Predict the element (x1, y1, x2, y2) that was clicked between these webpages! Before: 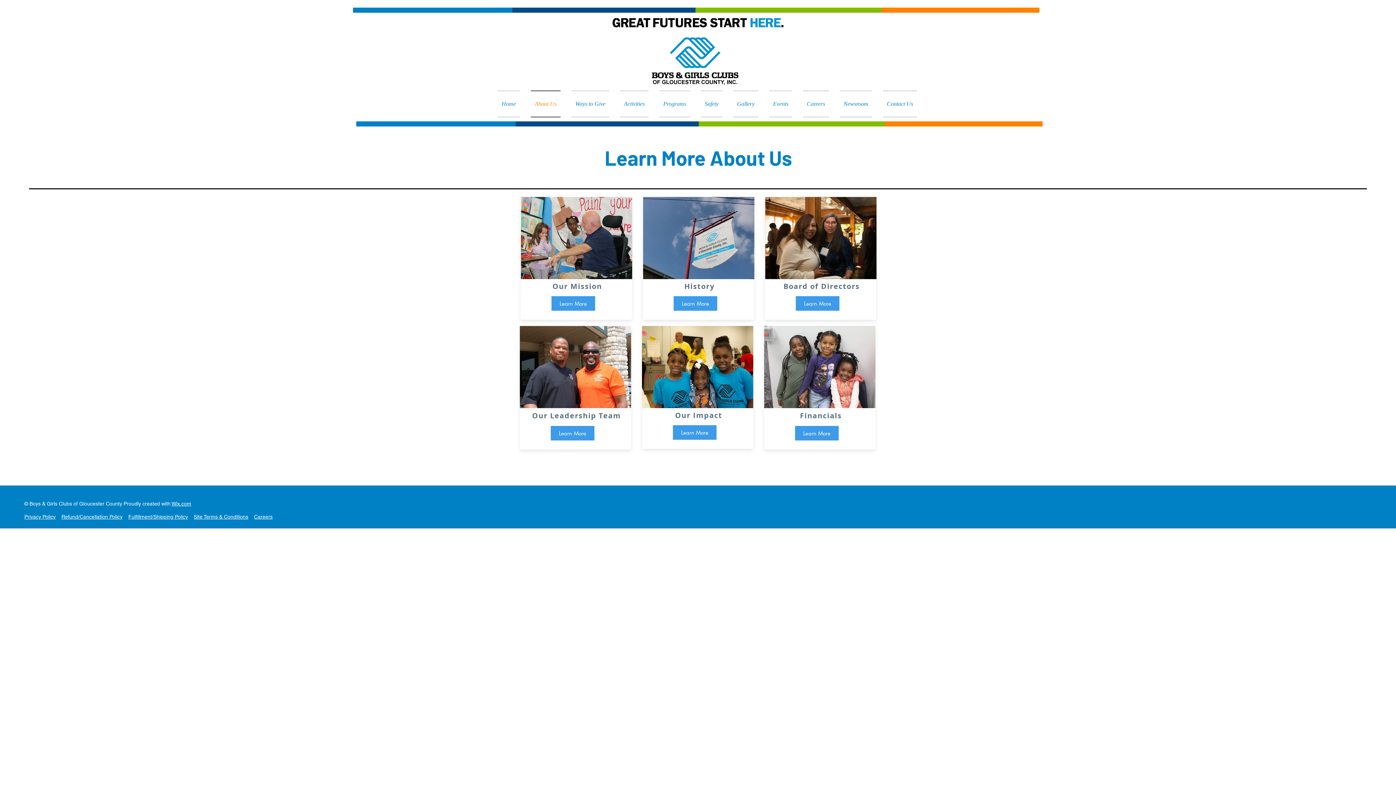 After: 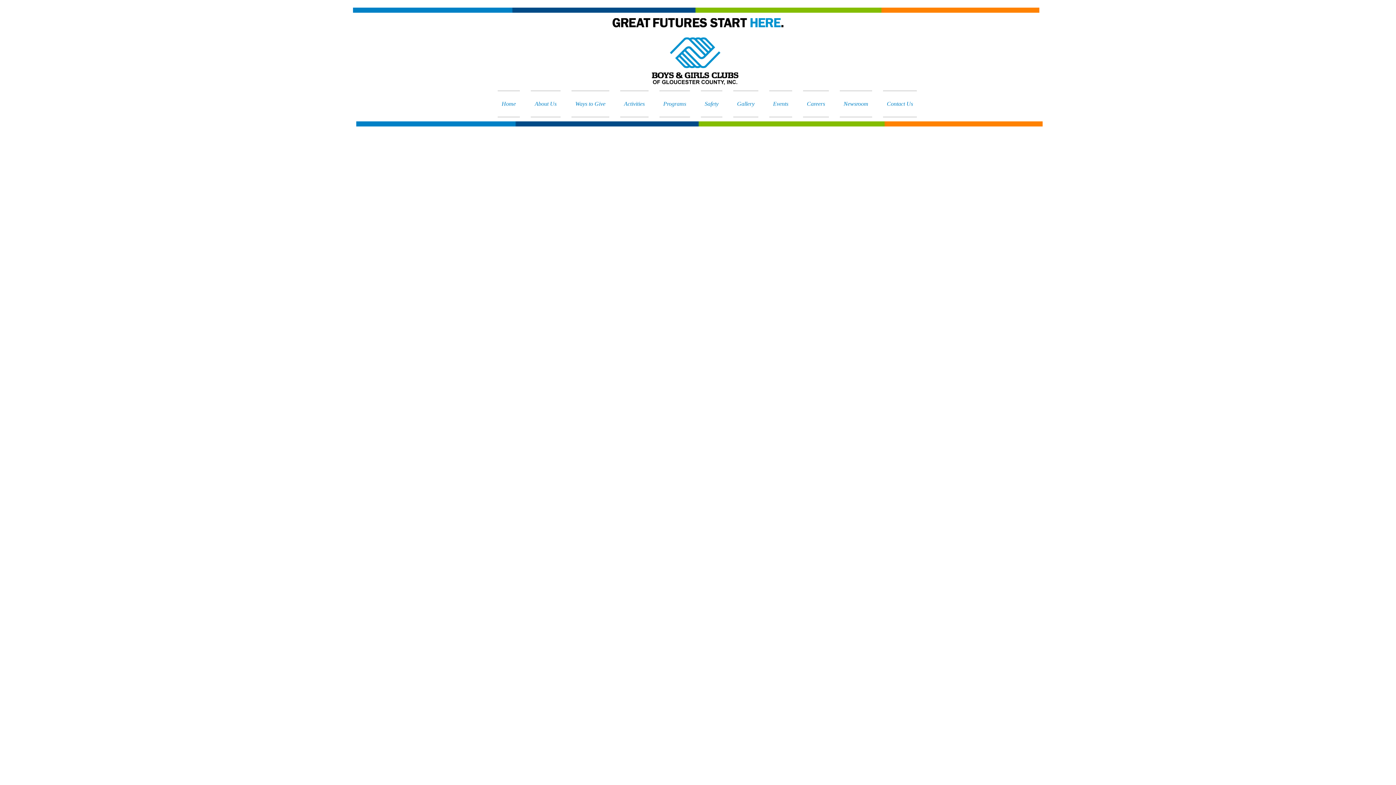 Action: bbox: (193, 514, 248, 520) label: Site Terms & Conditions